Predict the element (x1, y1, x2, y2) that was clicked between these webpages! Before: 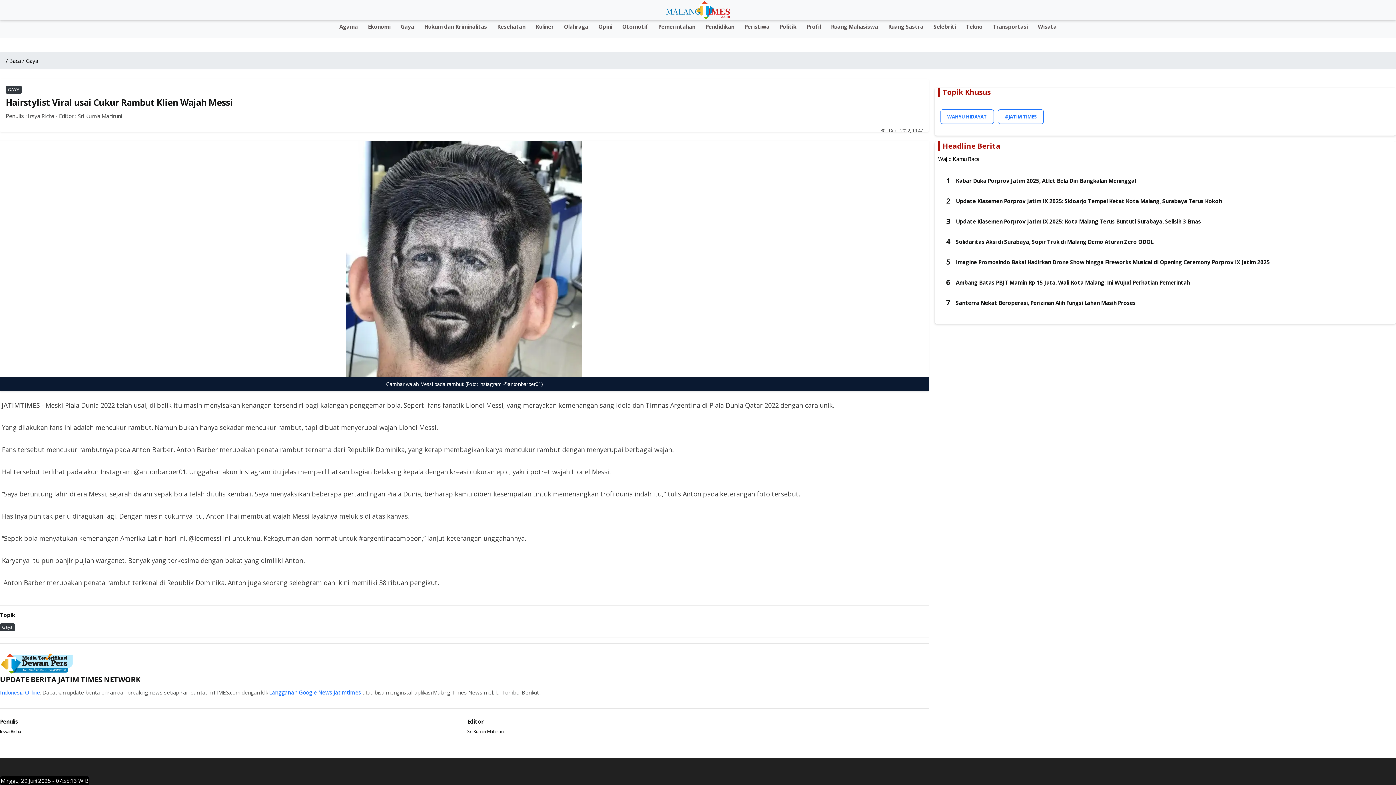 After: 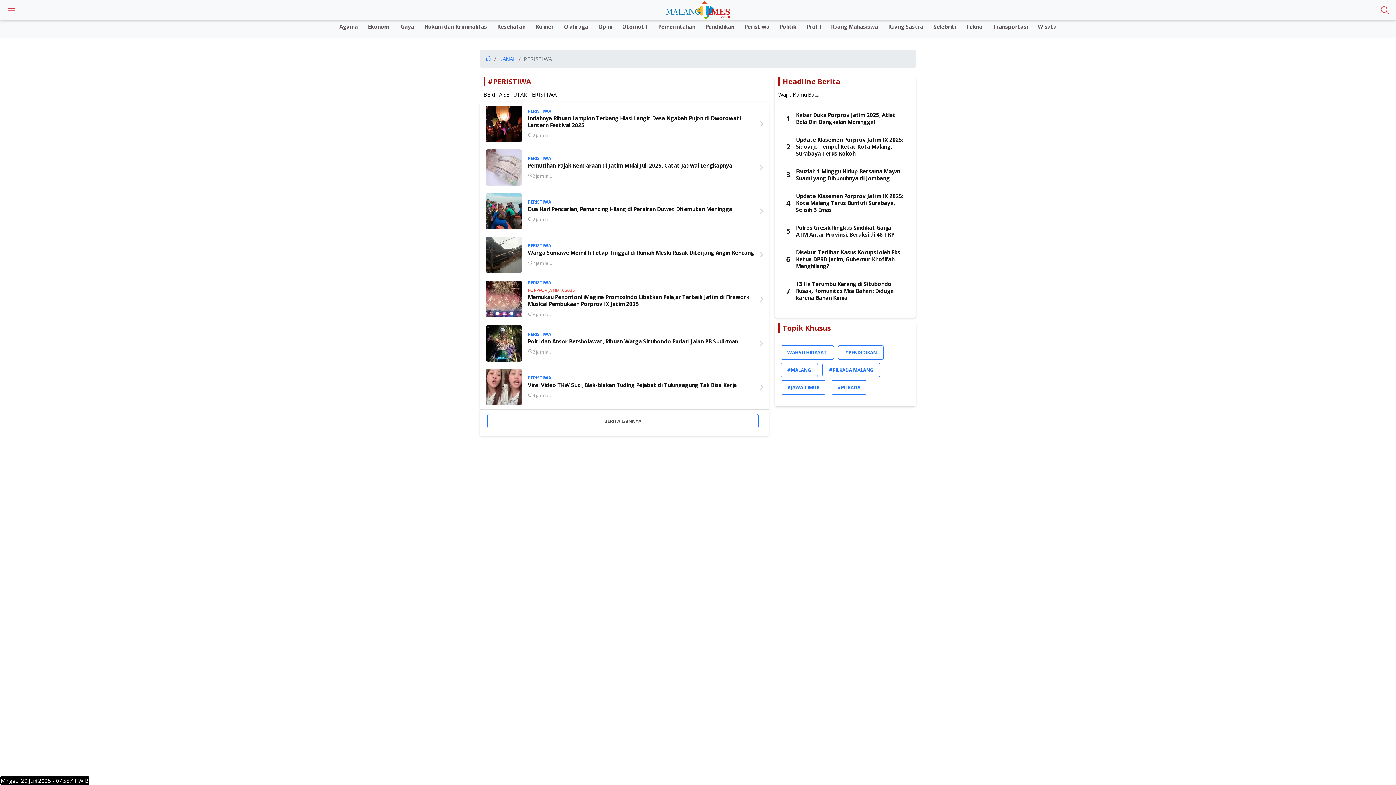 Action: bbox: (740, 20, 774, 30) label: Peristiwa